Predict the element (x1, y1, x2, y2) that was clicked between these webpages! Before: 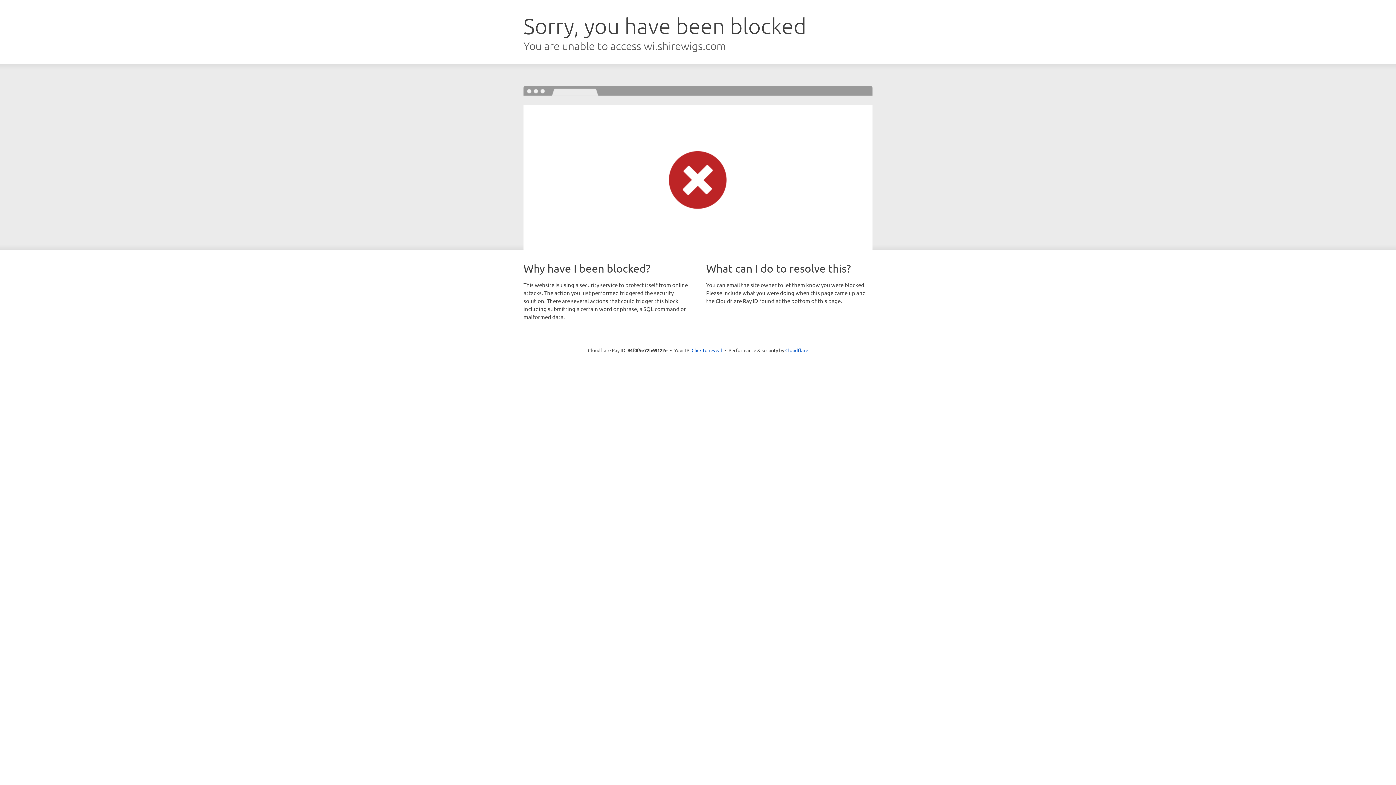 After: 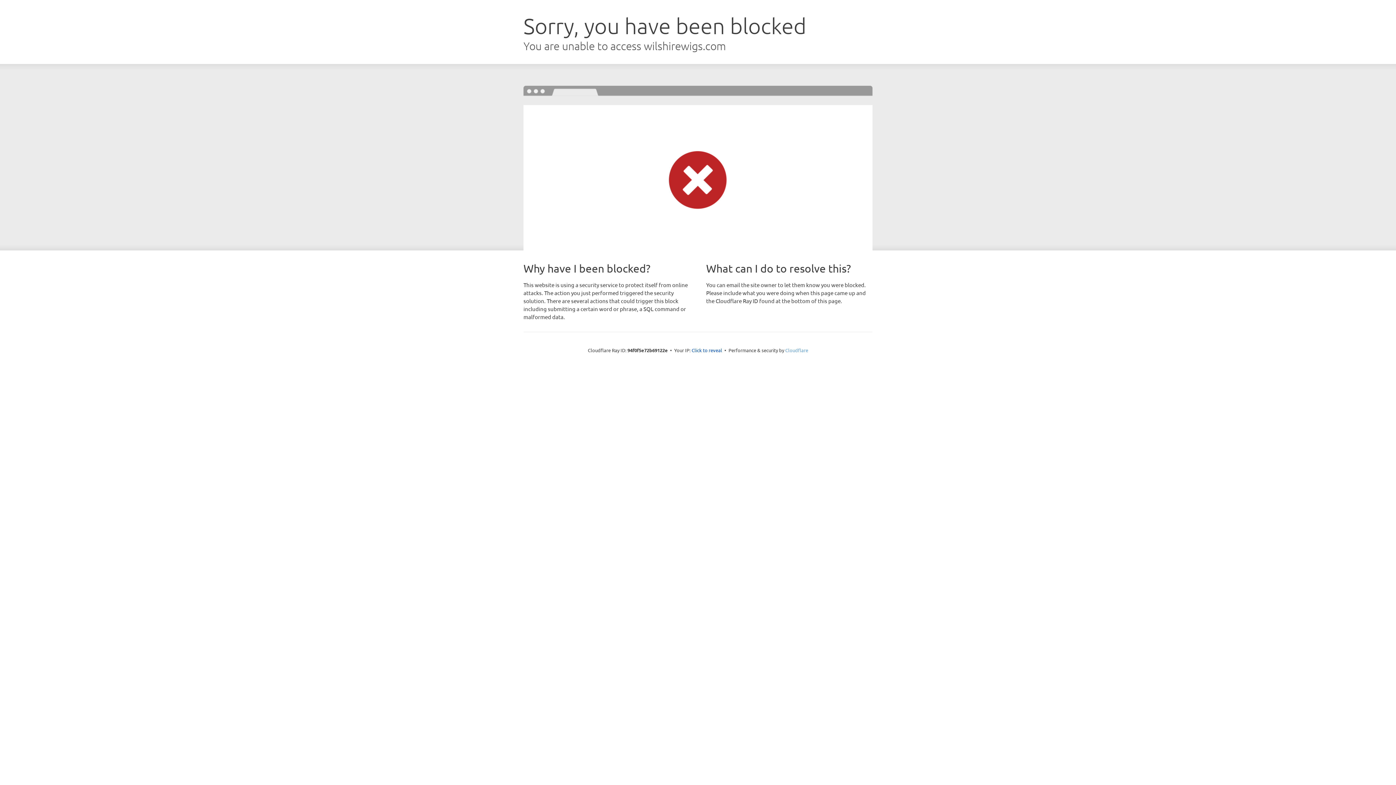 Action: label: Cloudflare bbox: (785, 347, 808, 353)